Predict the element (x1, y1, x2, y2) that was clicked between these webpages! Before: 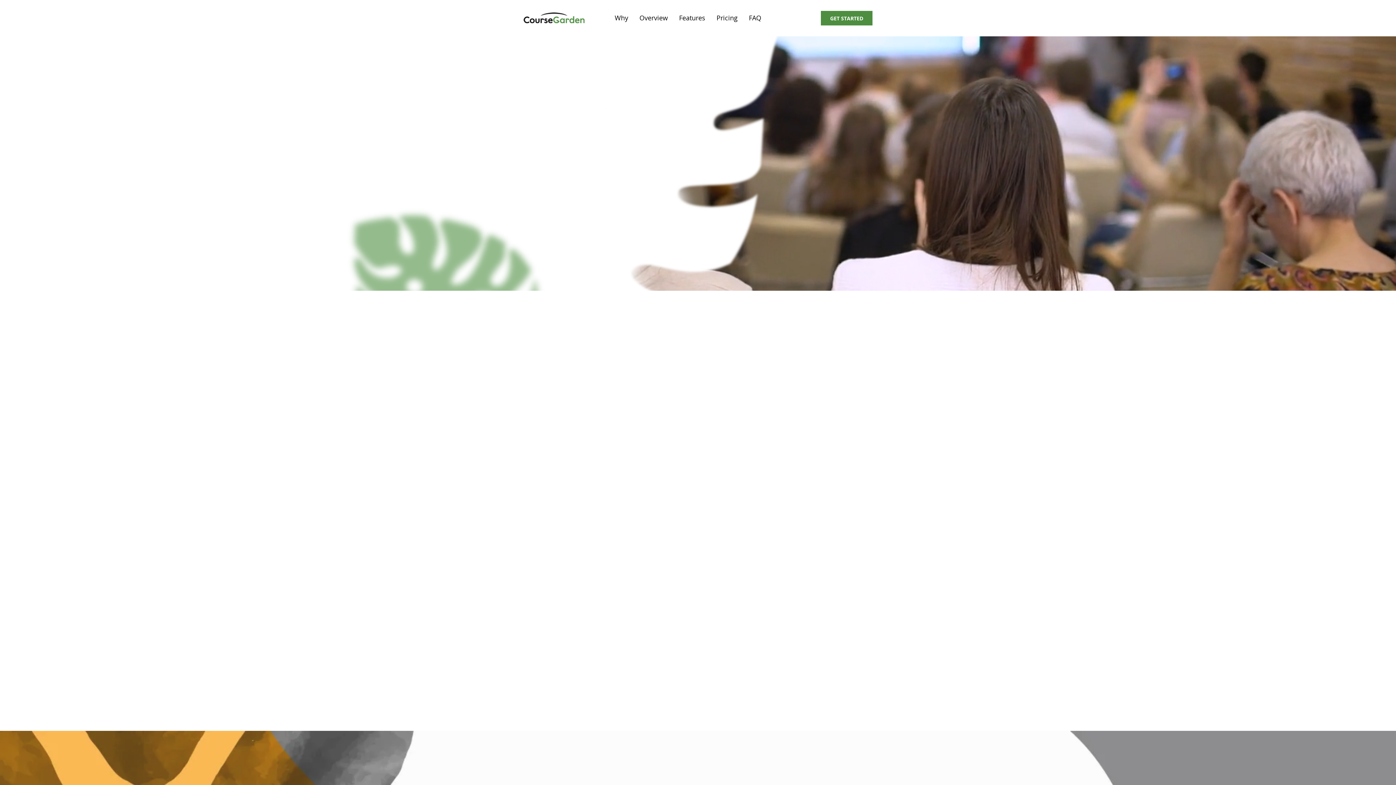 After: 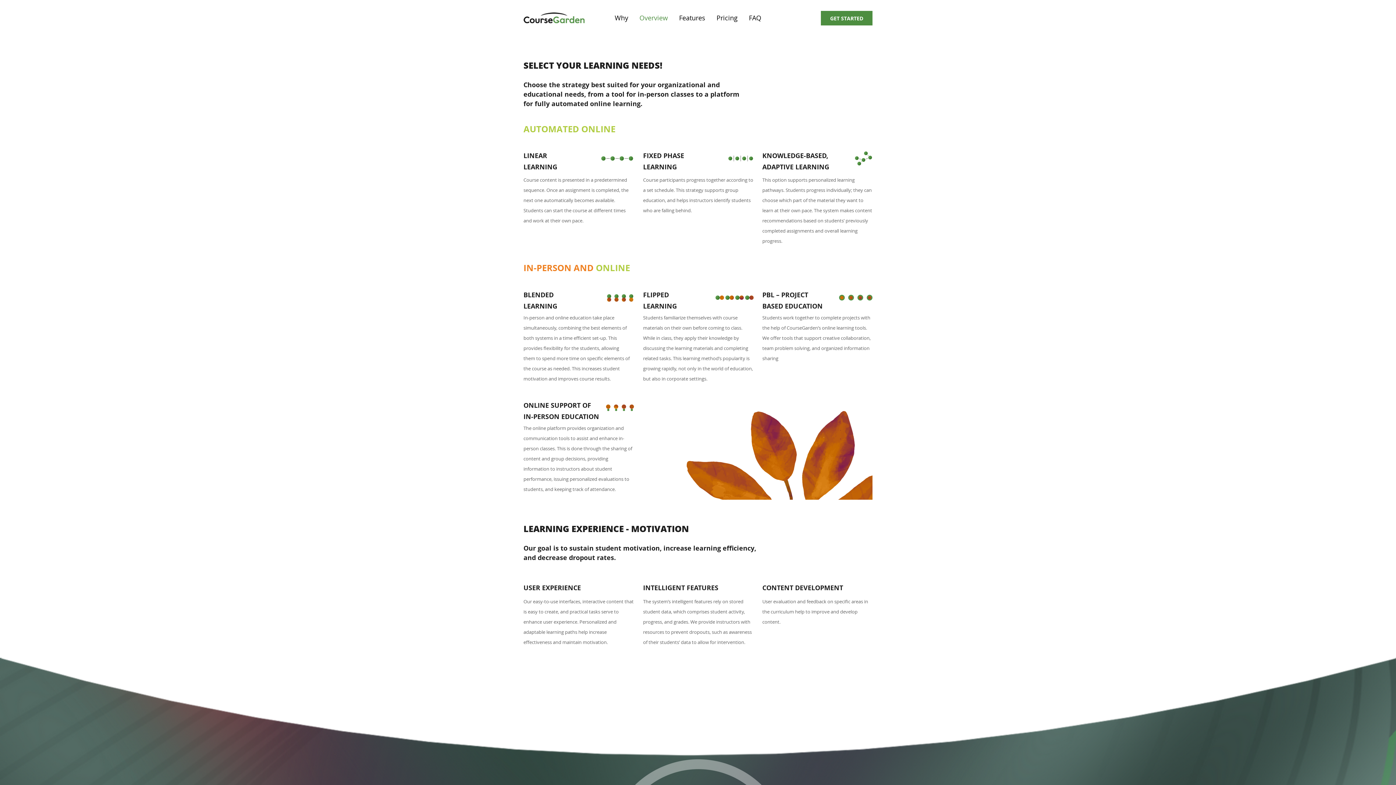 Action: label: Overview bbox: (633, 13, 673, 22)